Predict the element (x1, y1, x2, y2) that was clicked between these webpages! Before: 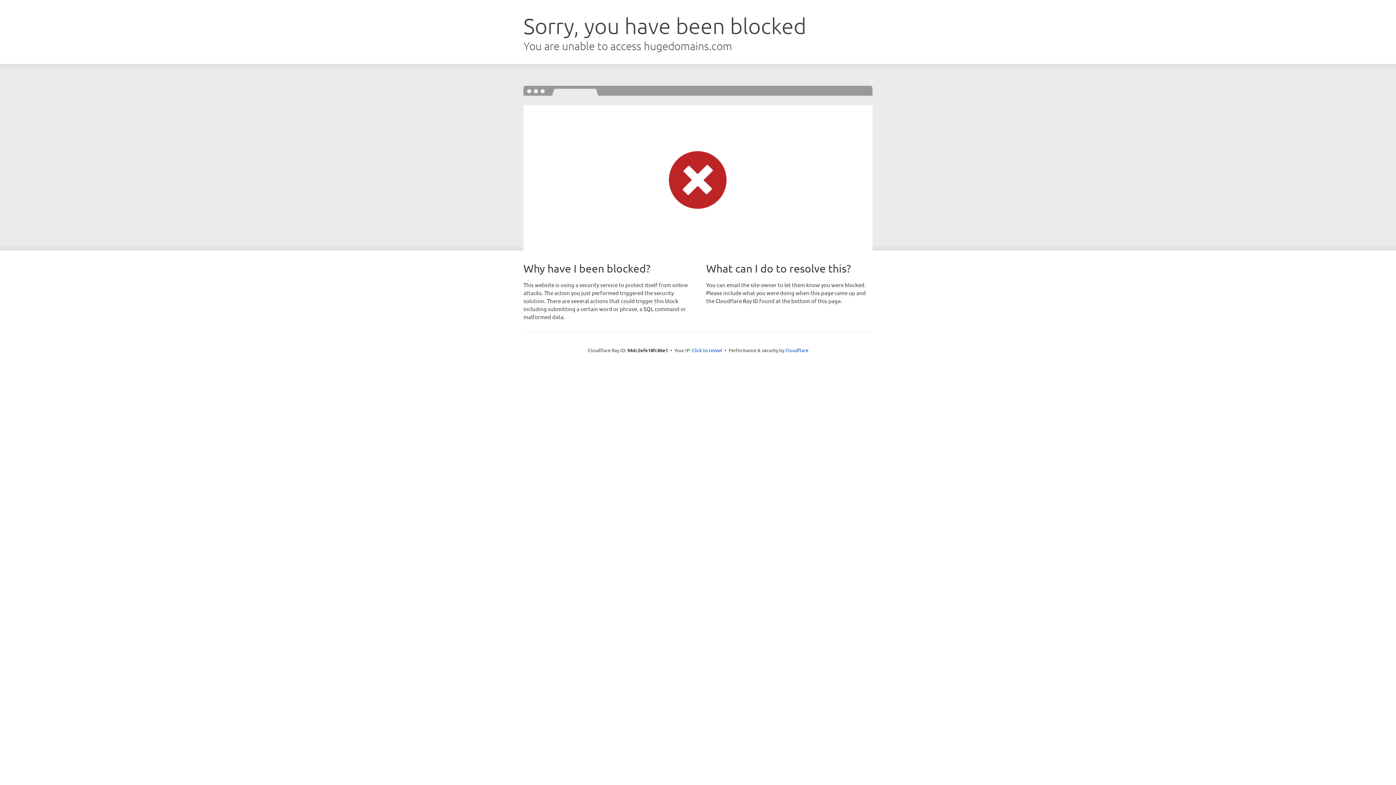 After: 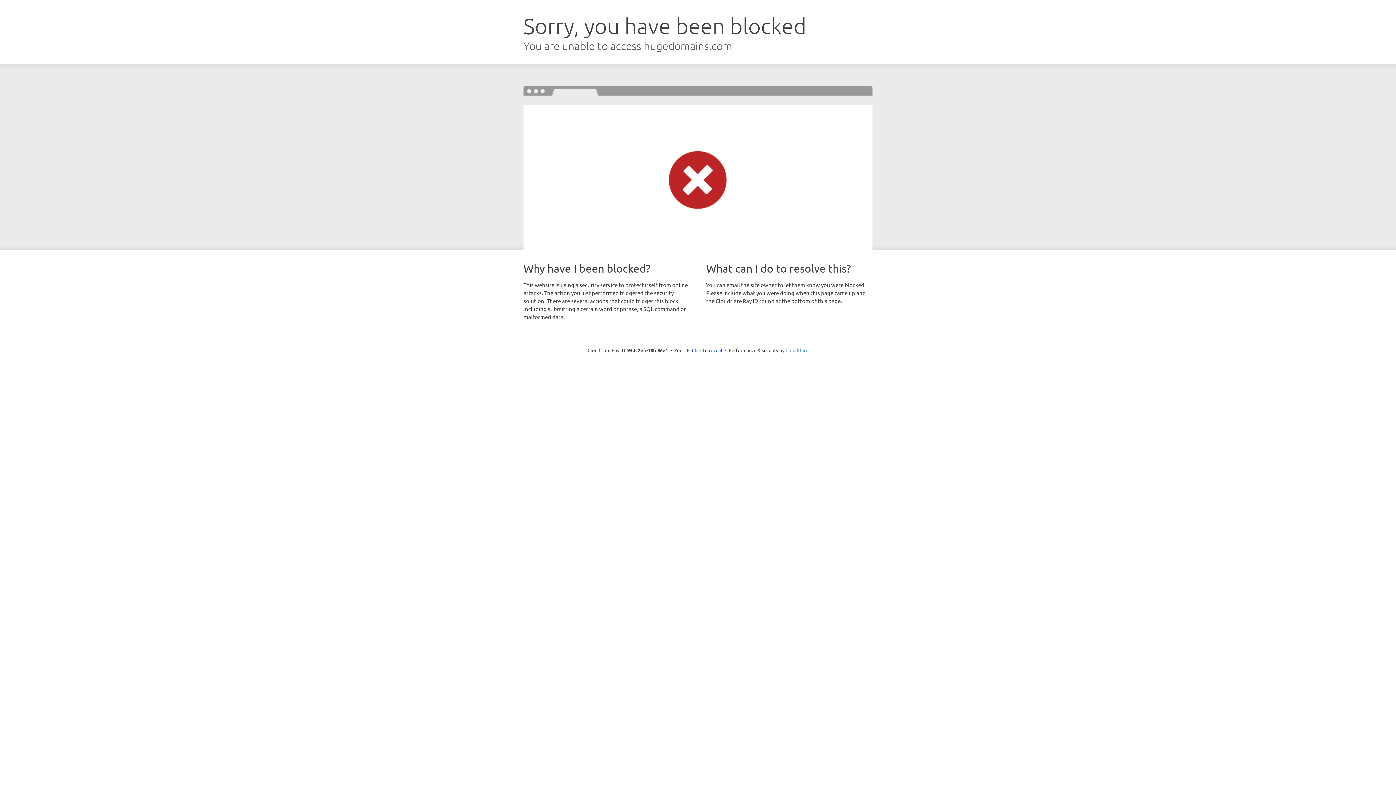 Action: label: Cloudflare bbox: (785, 347, 808, 353)